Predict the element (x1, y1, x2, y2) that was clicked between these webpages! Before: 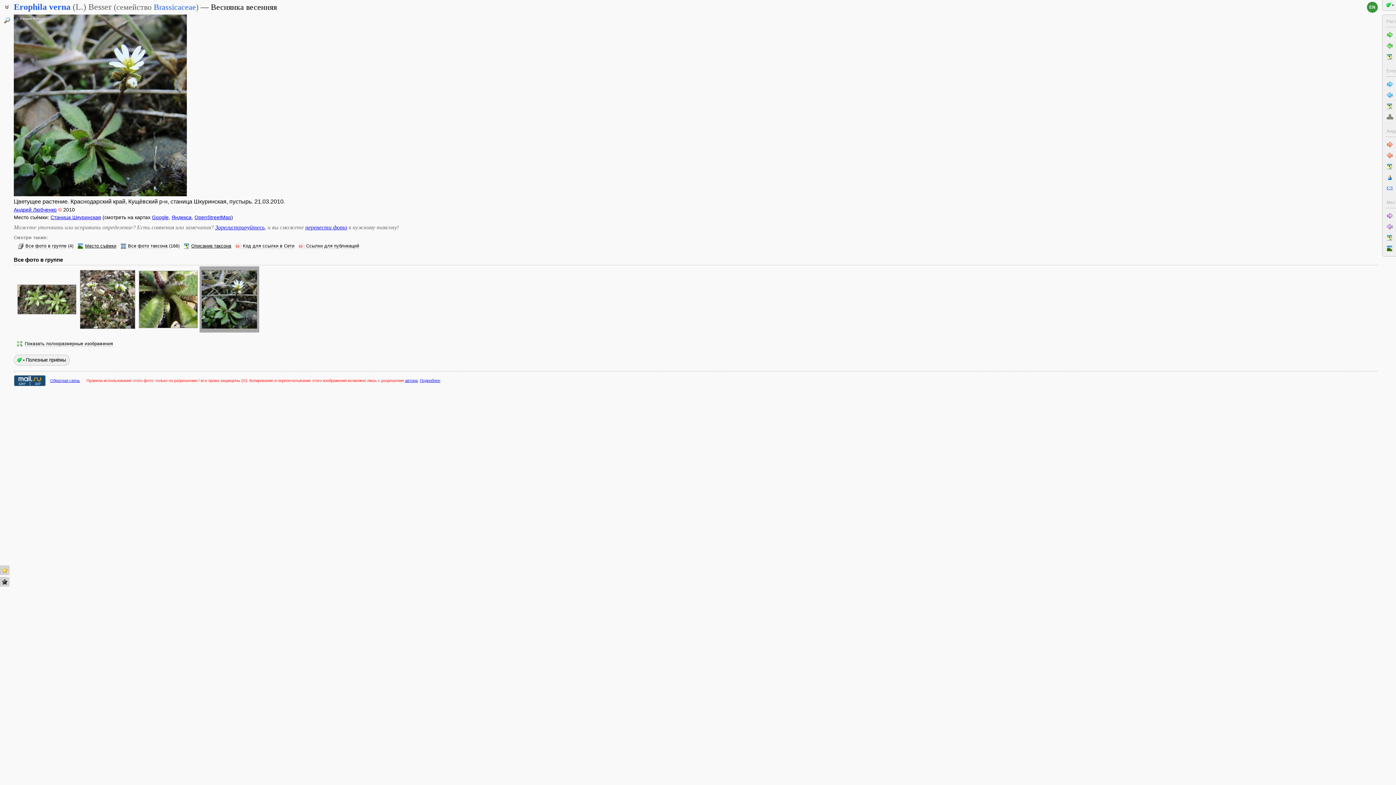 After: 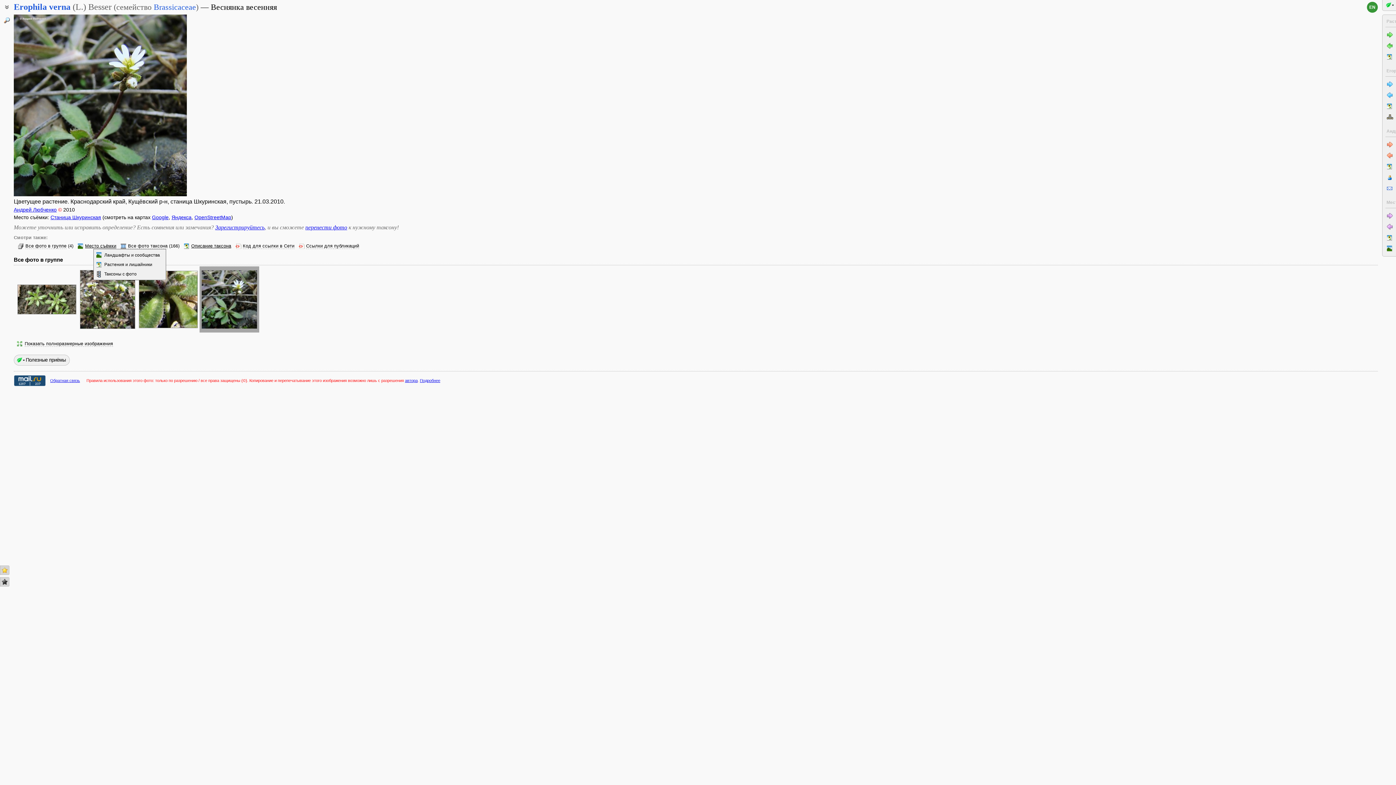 Action: bbox: (85, 243, 116, 248) label: Место съёмки